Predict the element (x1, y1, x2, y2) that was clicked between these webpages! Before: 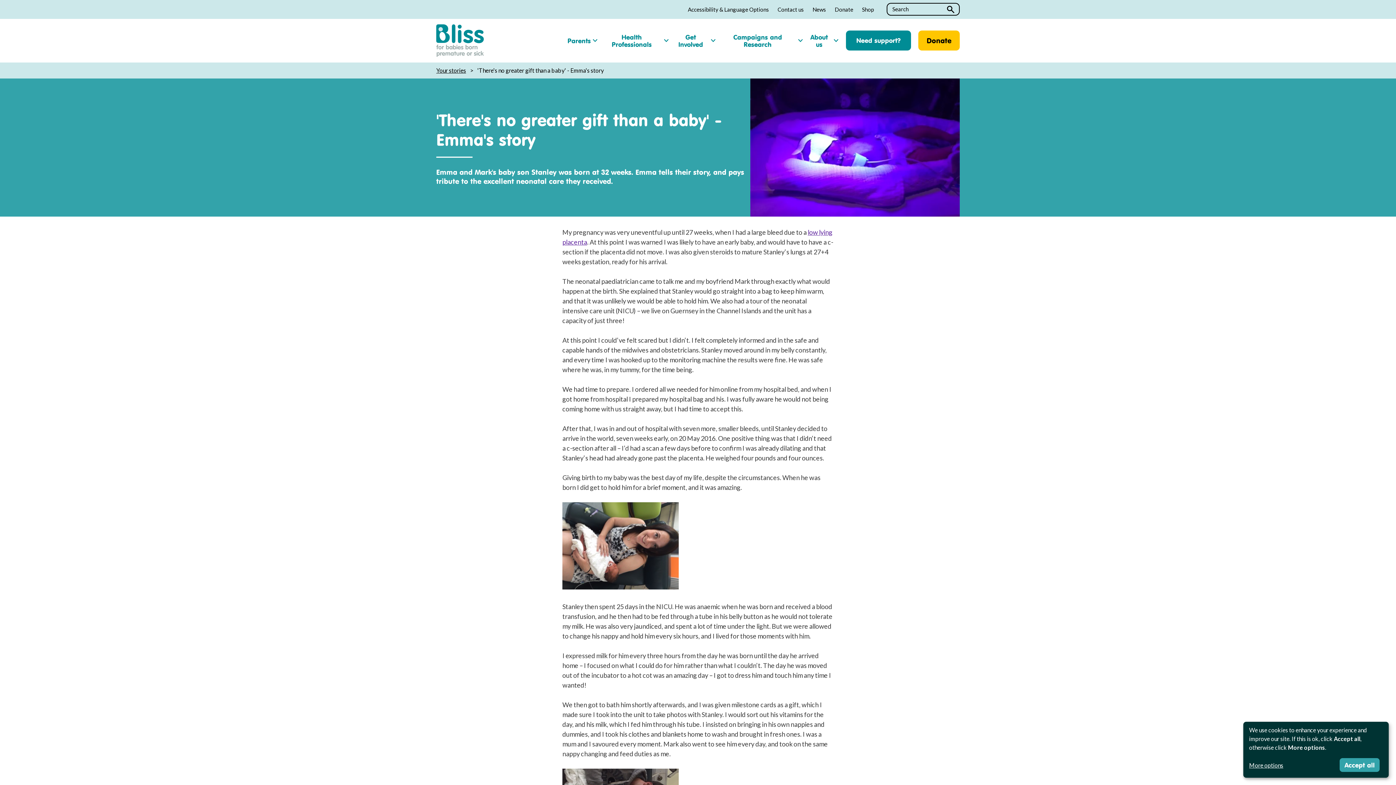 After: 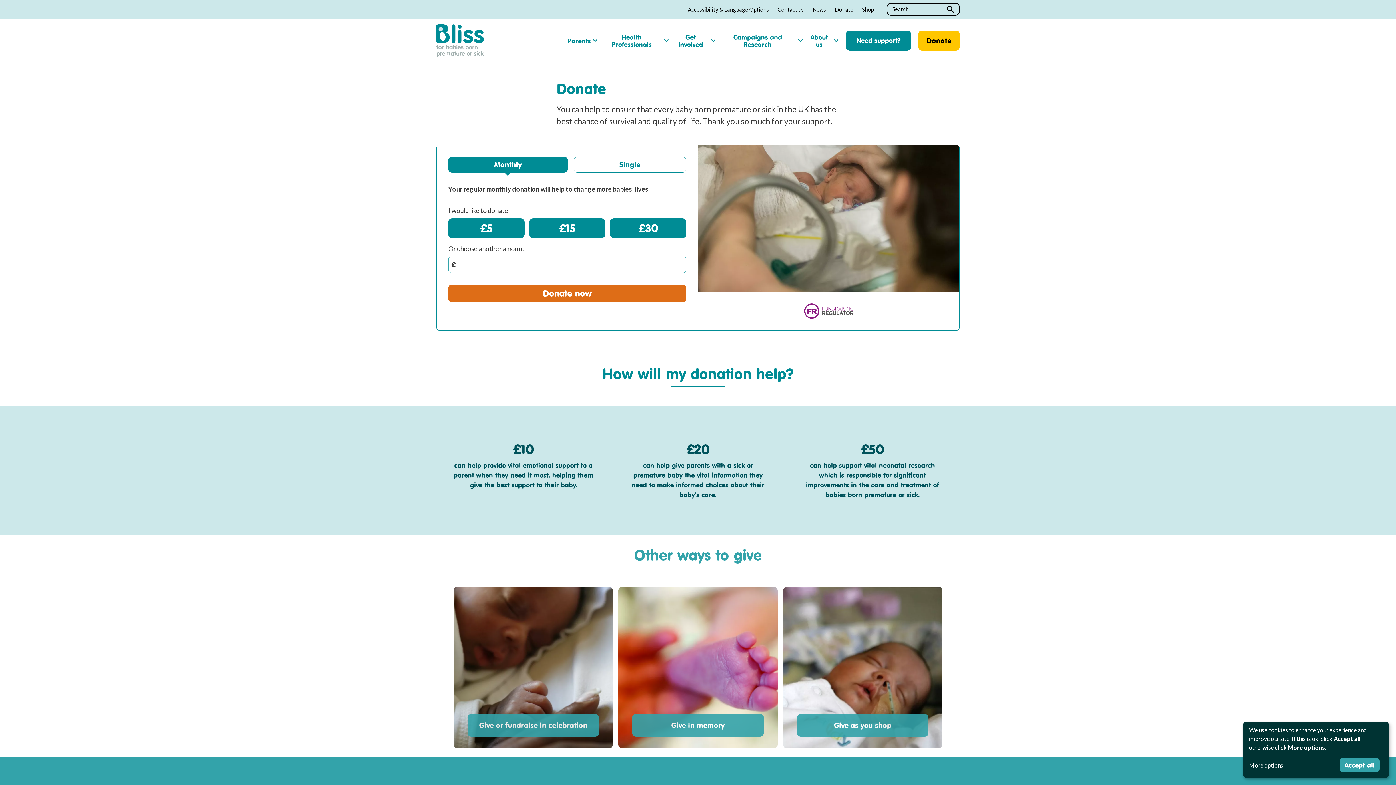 Action: bbox: (834, 6, 853, 12) label: Donate